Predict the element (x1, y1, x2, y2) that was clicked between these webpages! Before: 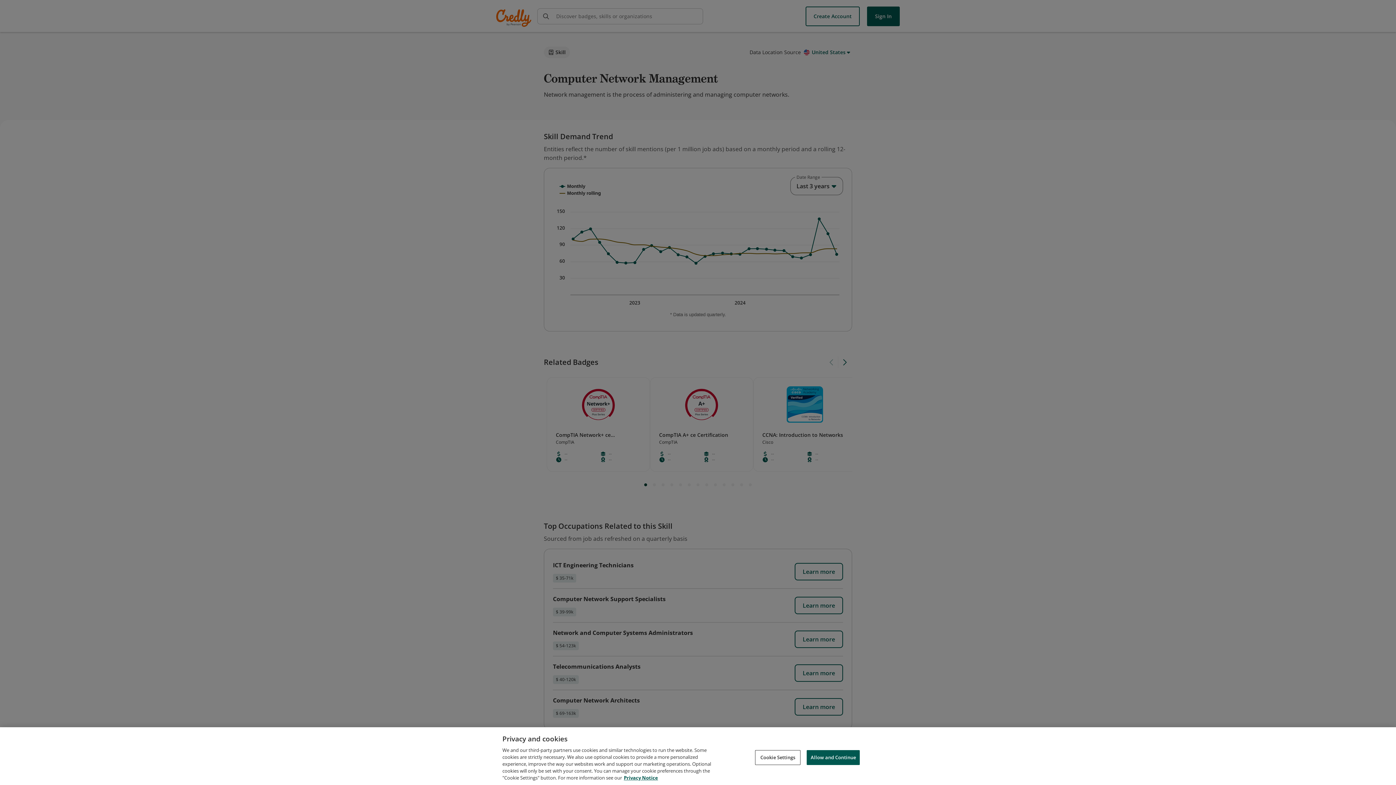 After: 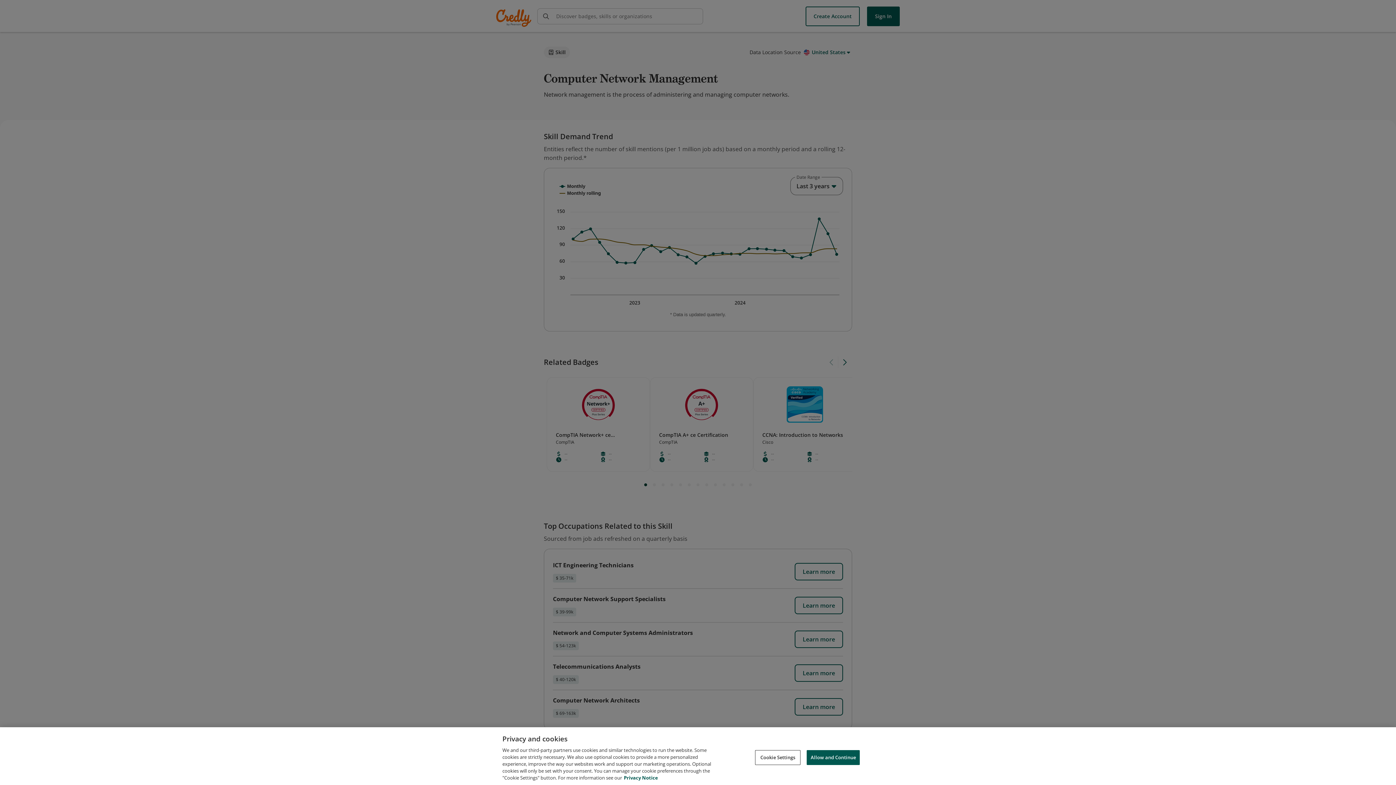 Action: bbox: (624, 774, 658, 781) label: Privacy Notice, opens in a new tab